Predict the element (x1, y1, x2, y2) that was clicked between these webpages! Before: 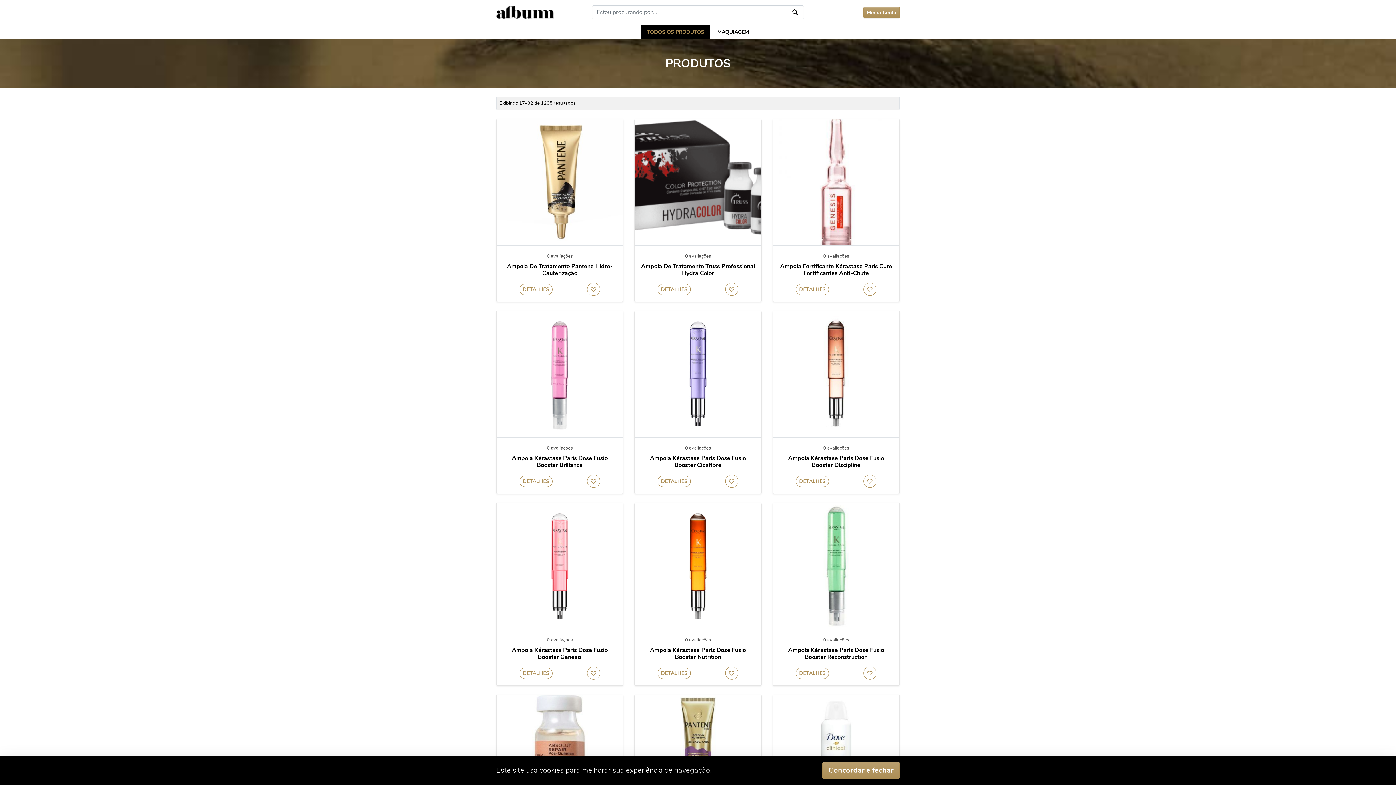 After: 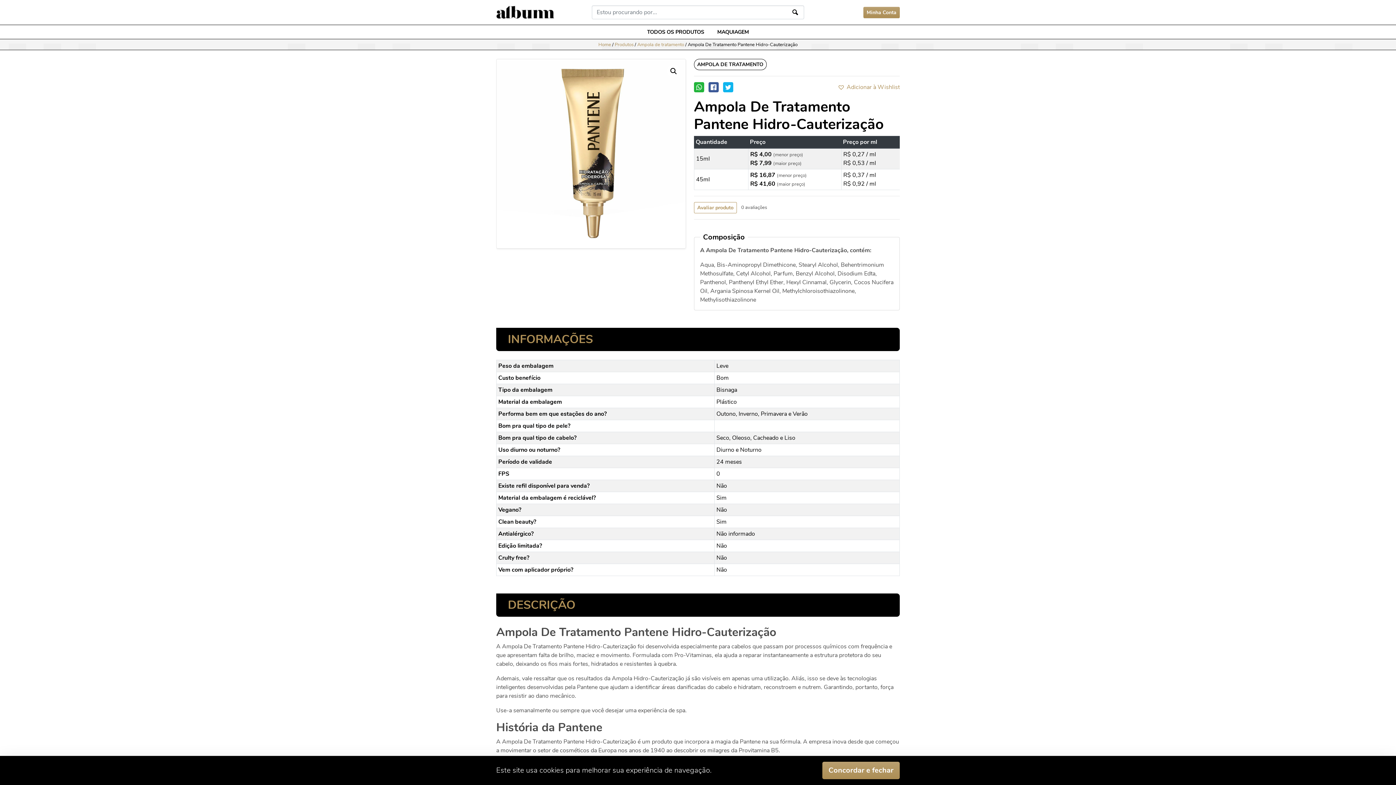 Action: bbox: (502, 263, 617, 277) label: Ampola De Tratamento Pantene Hidro-Cauterização